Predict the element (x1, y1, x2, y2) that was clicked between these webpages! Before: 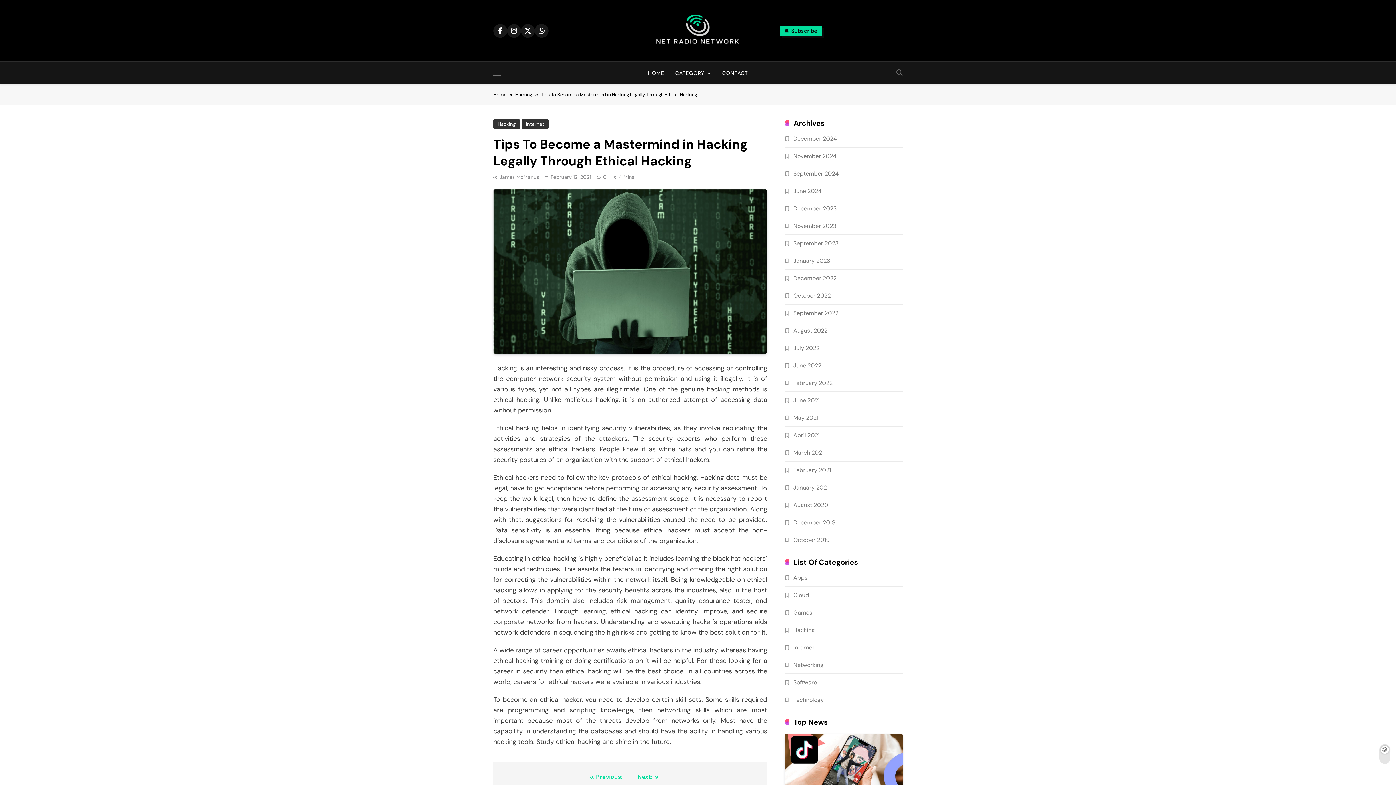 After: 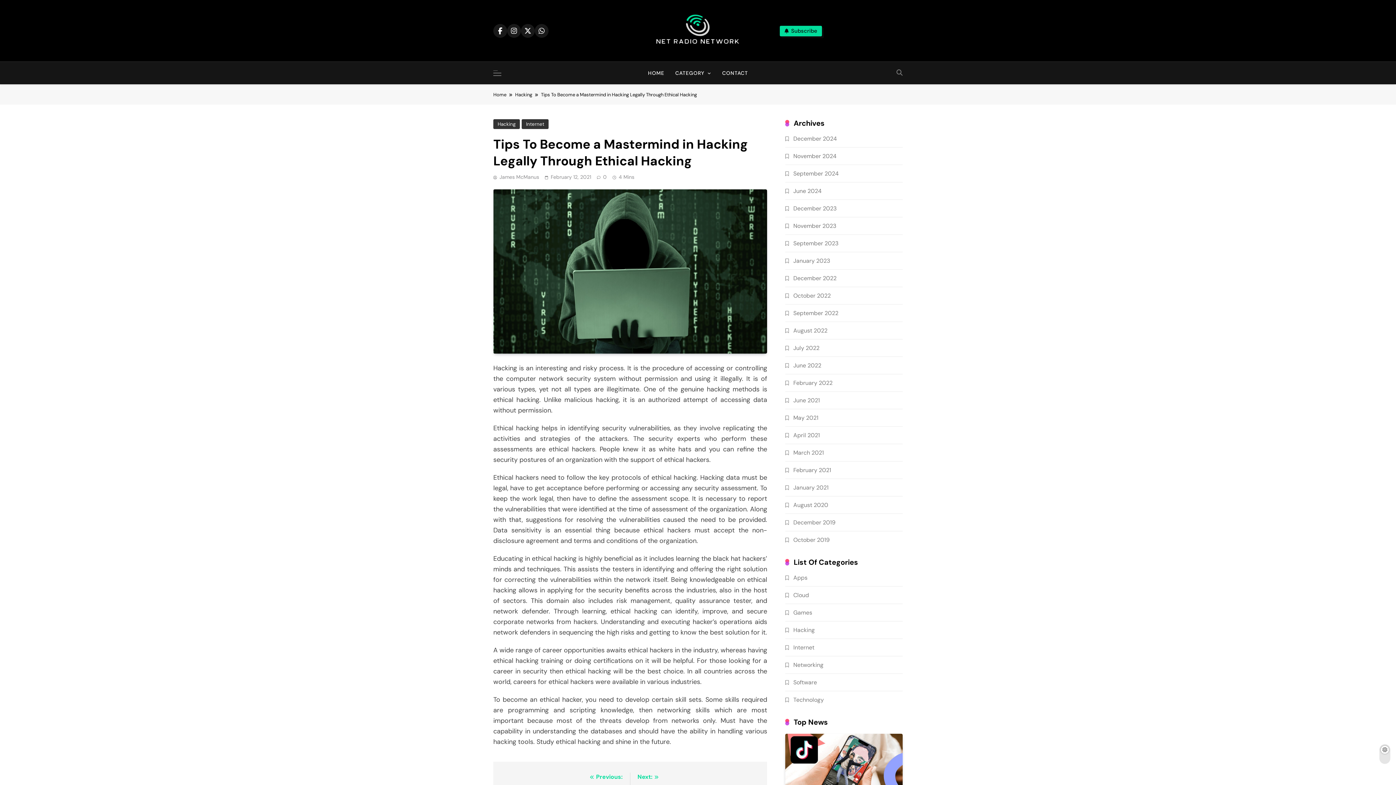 Action: bbox: (550, 173, 591, 180) label: February 12, 2021